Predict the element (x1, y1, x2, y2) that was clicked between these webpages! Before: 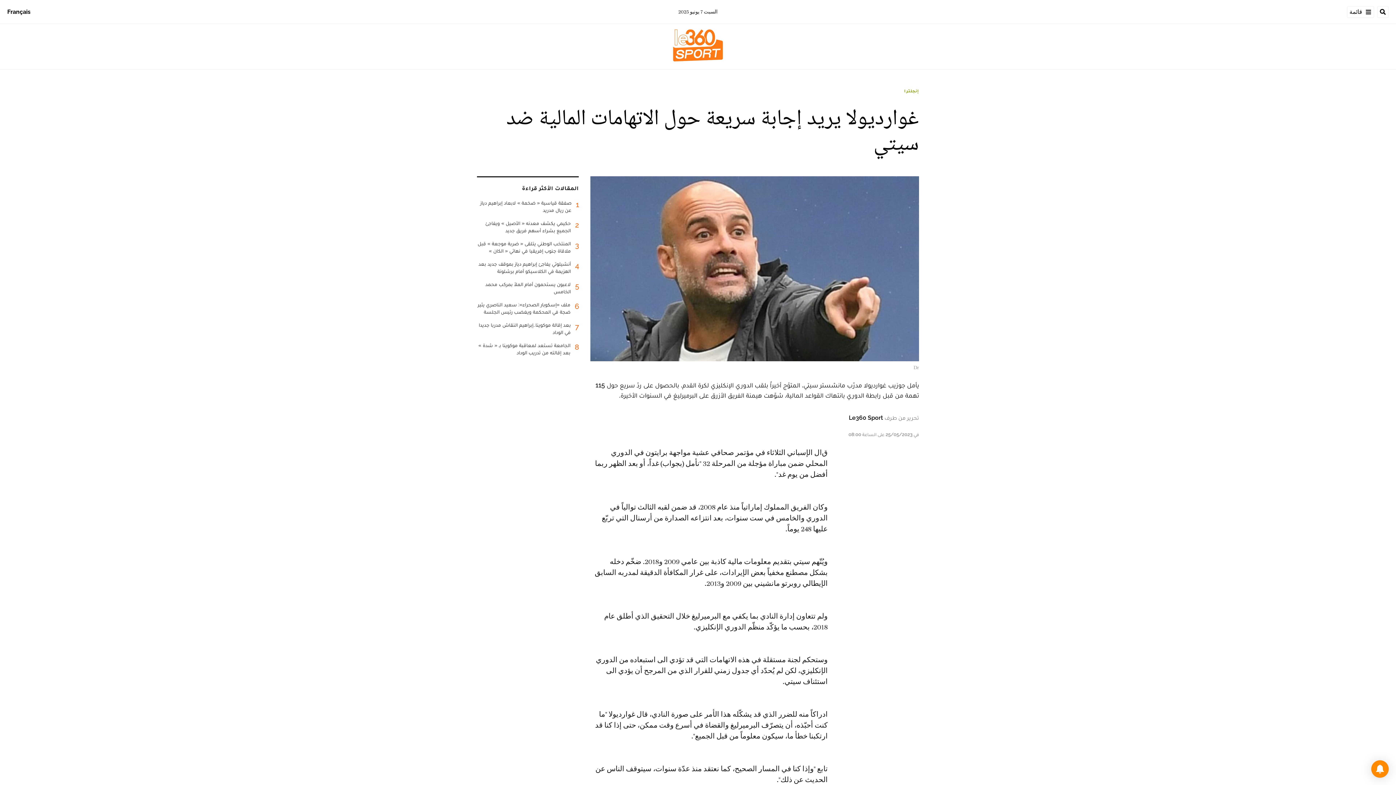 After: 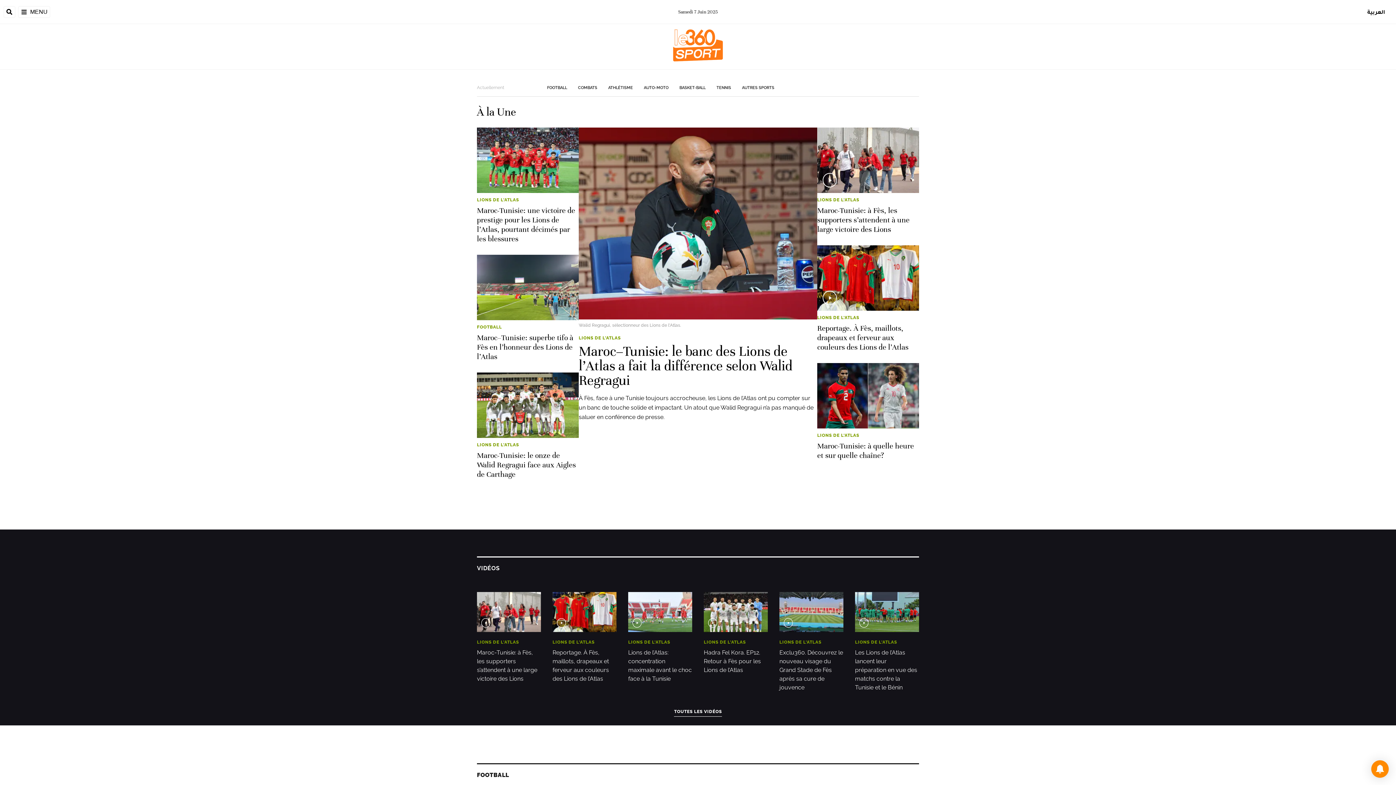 Action: bbox: (3, 5, 34, 18) label: Français